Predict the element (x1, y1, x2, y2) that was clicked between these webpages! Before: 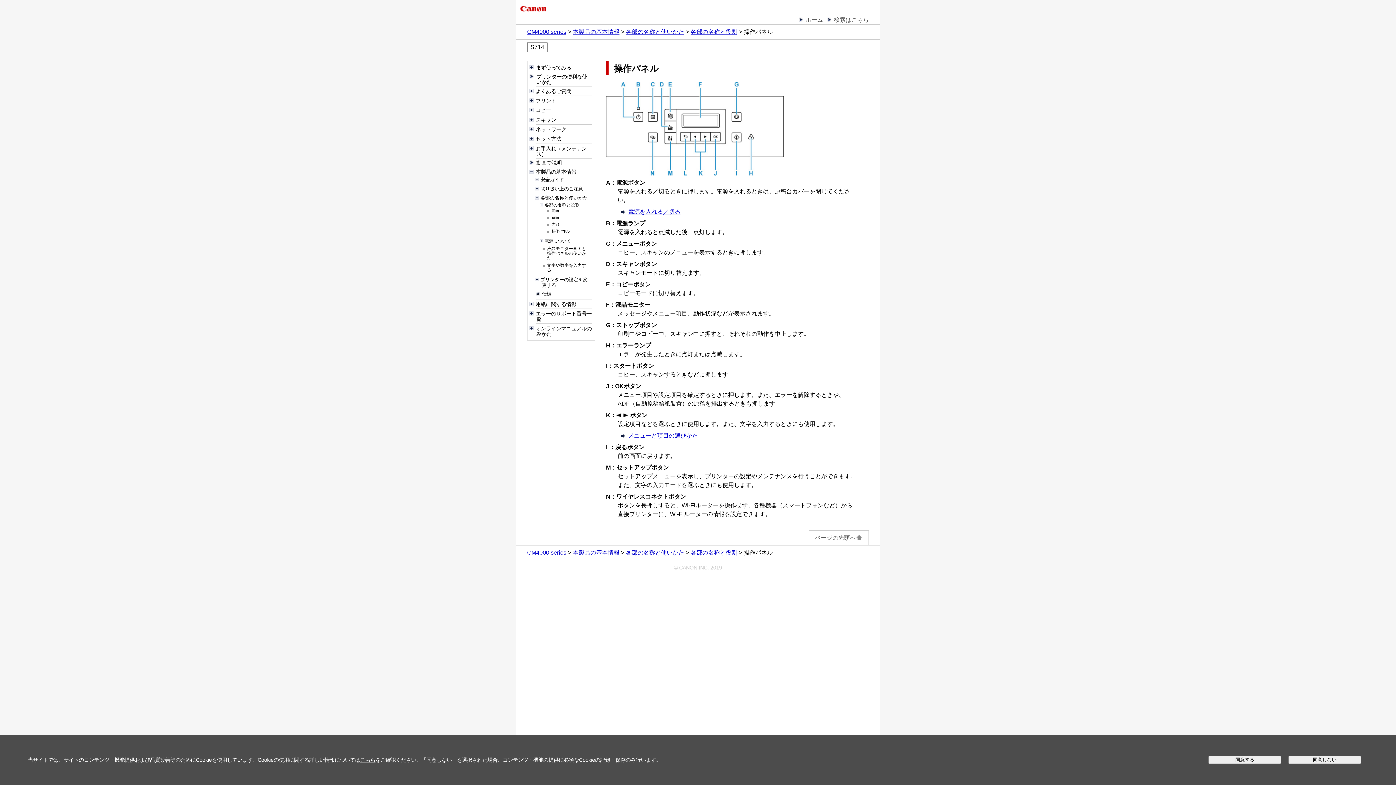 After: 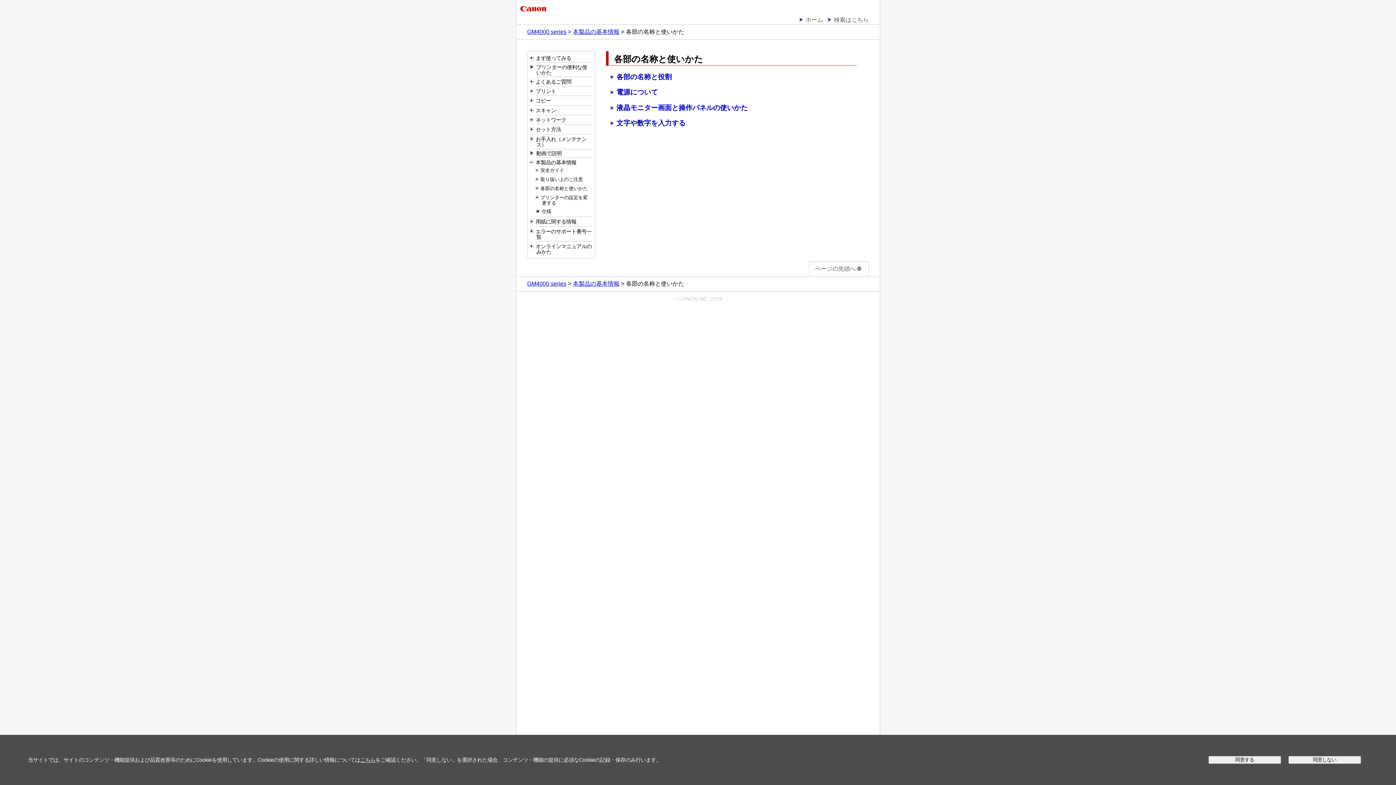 Action: label: 各部の名称と使いかた bbox: (626, 549, 684, 556)